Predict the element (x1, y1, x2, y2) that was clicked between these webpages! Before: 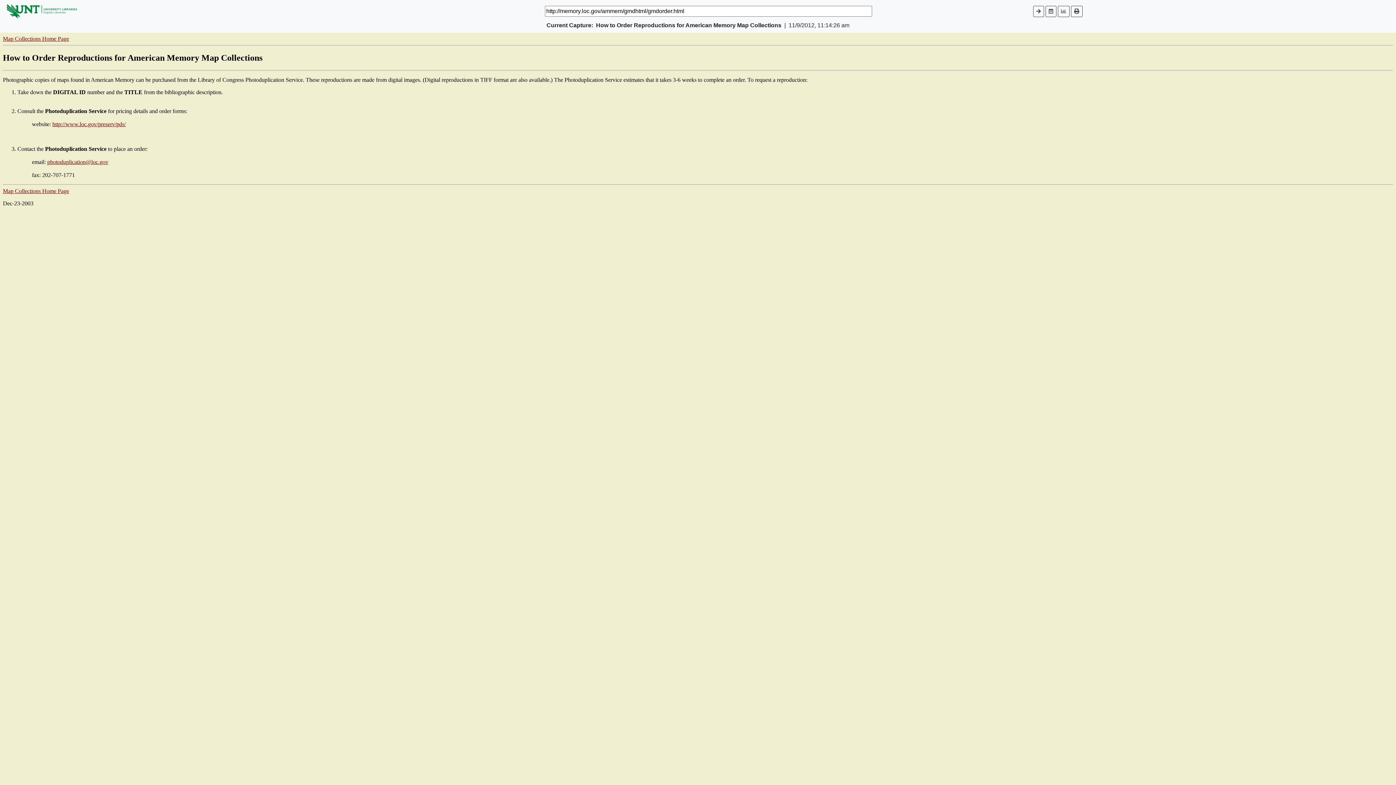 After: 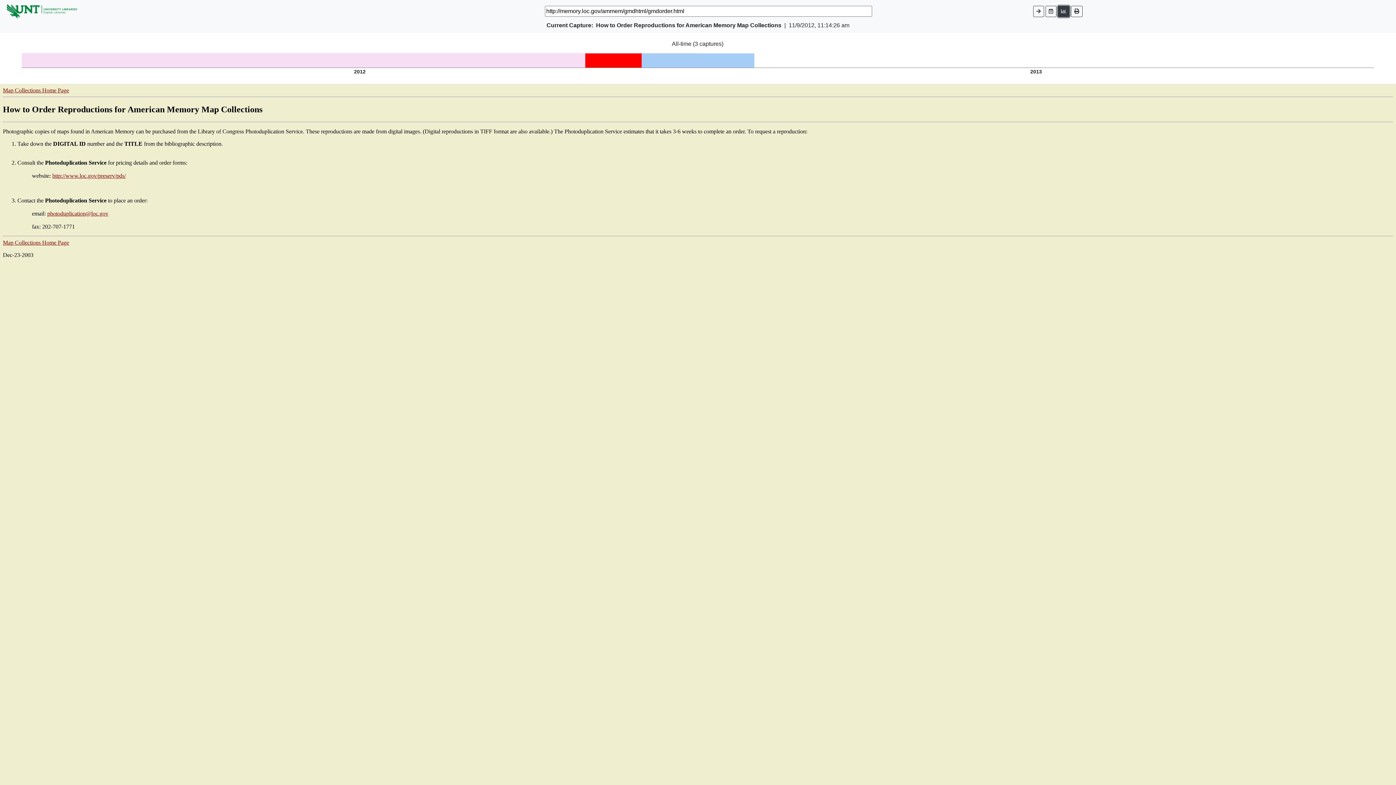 Action: bbox: (1058, 5, 1069, 16)